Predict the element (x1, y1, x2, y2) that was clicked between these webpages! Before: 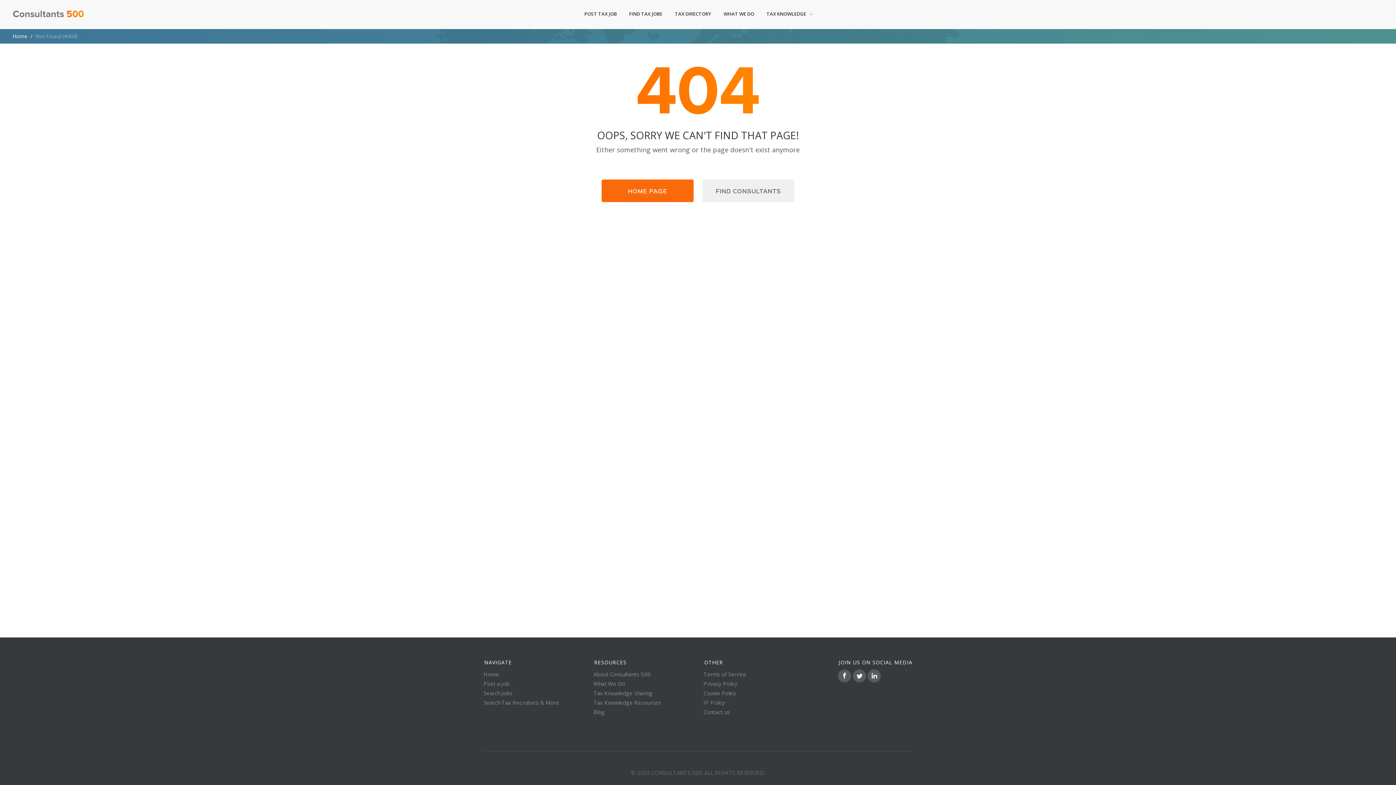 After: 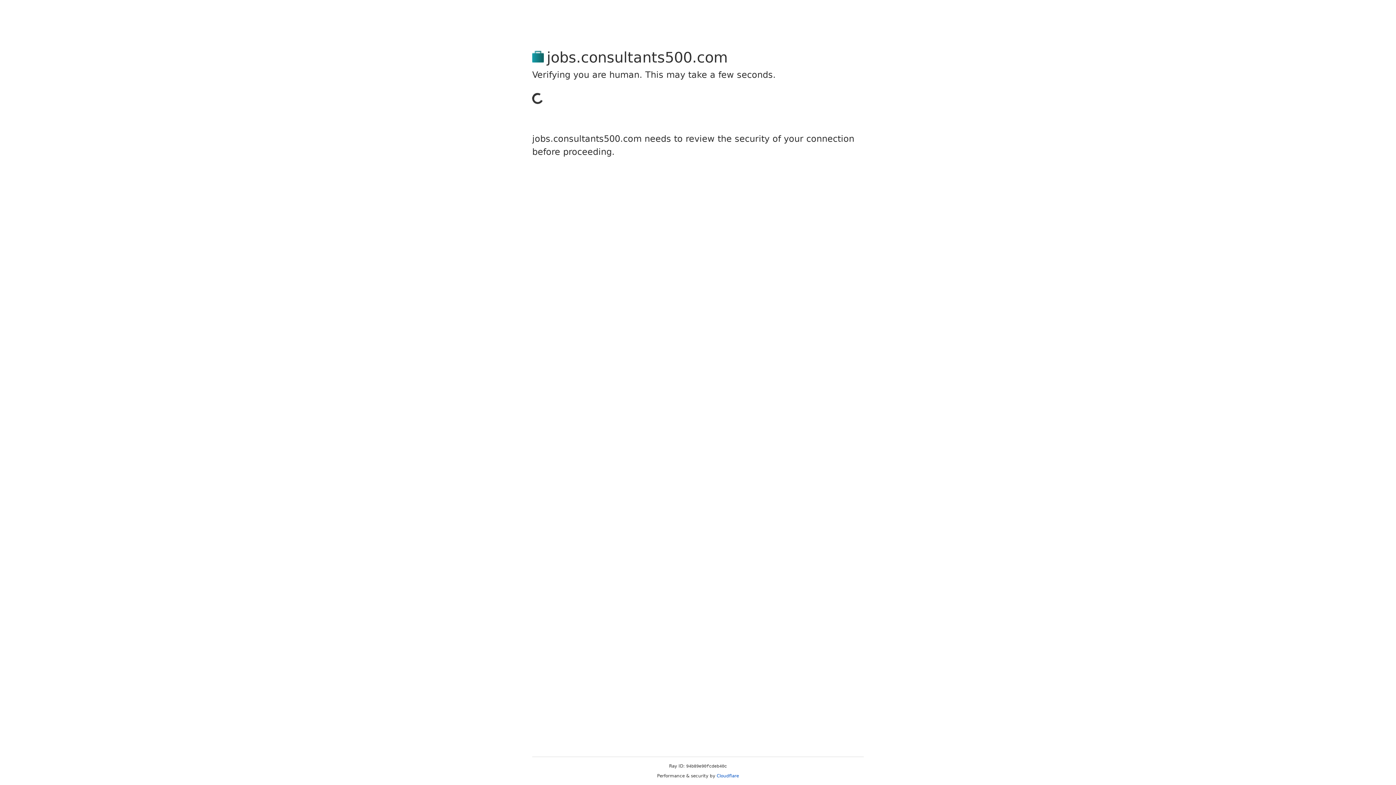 Action: label: POST TAX JOB bbox: (579, 0, 622, 29)